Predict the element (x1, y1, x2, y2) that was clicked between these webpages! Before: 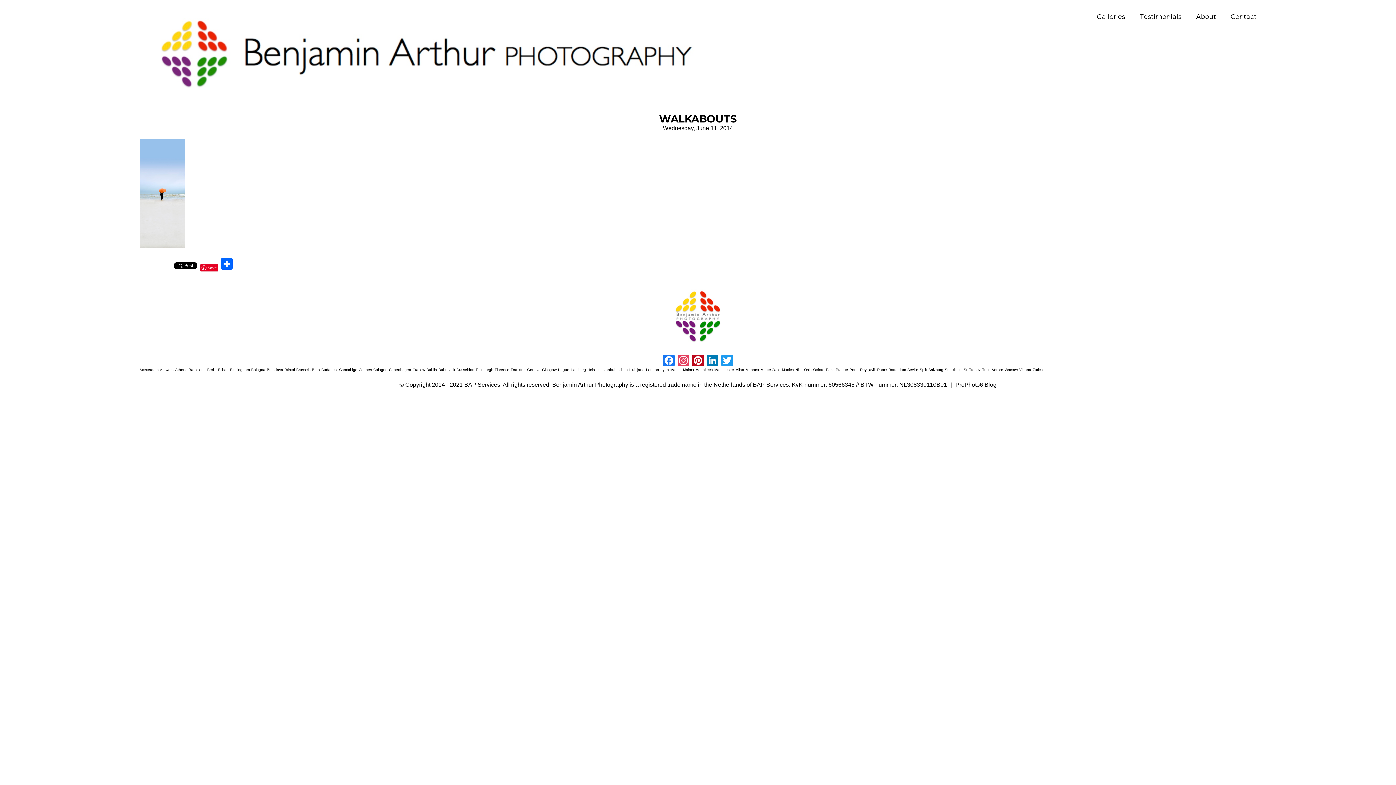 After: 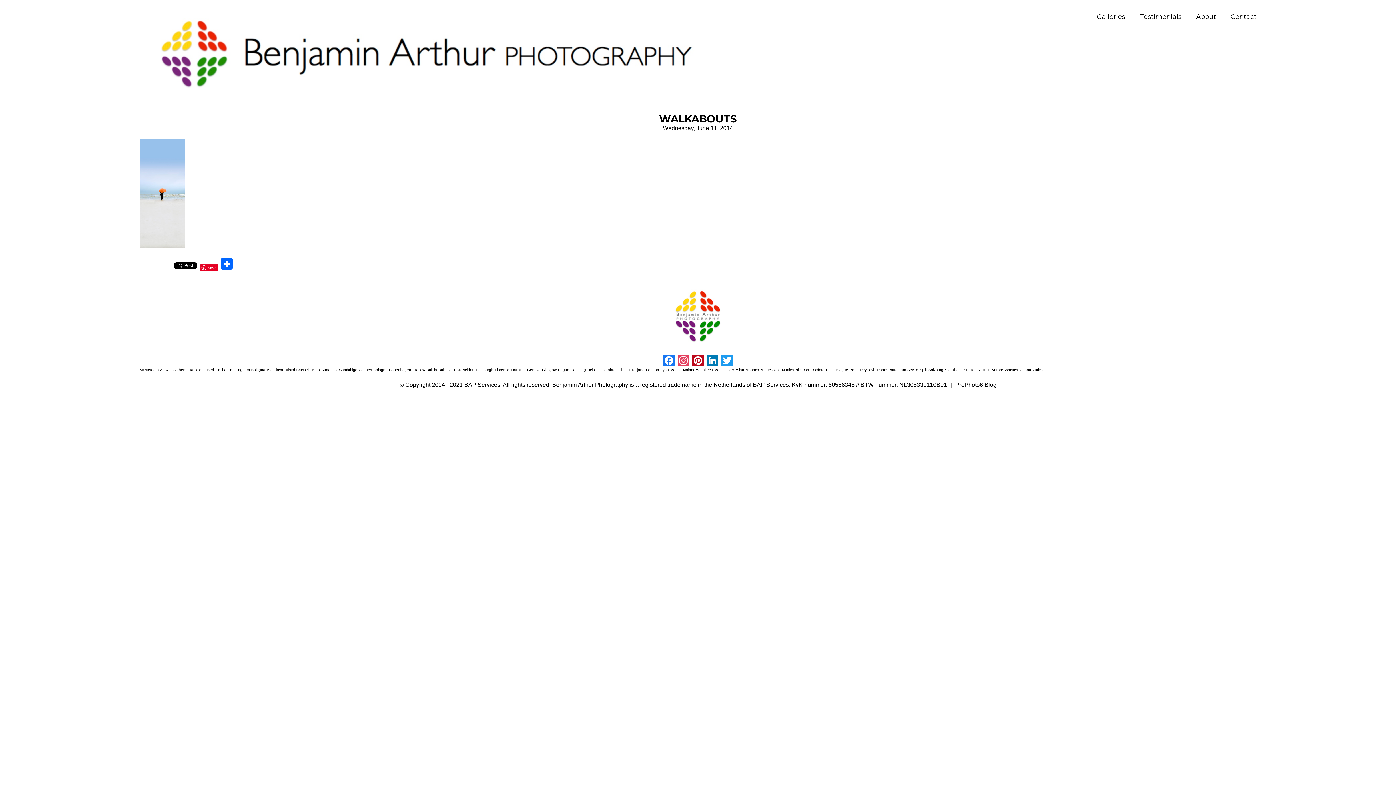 Action: label: Monte Carlo bbox: (760, 368, 780, 372)